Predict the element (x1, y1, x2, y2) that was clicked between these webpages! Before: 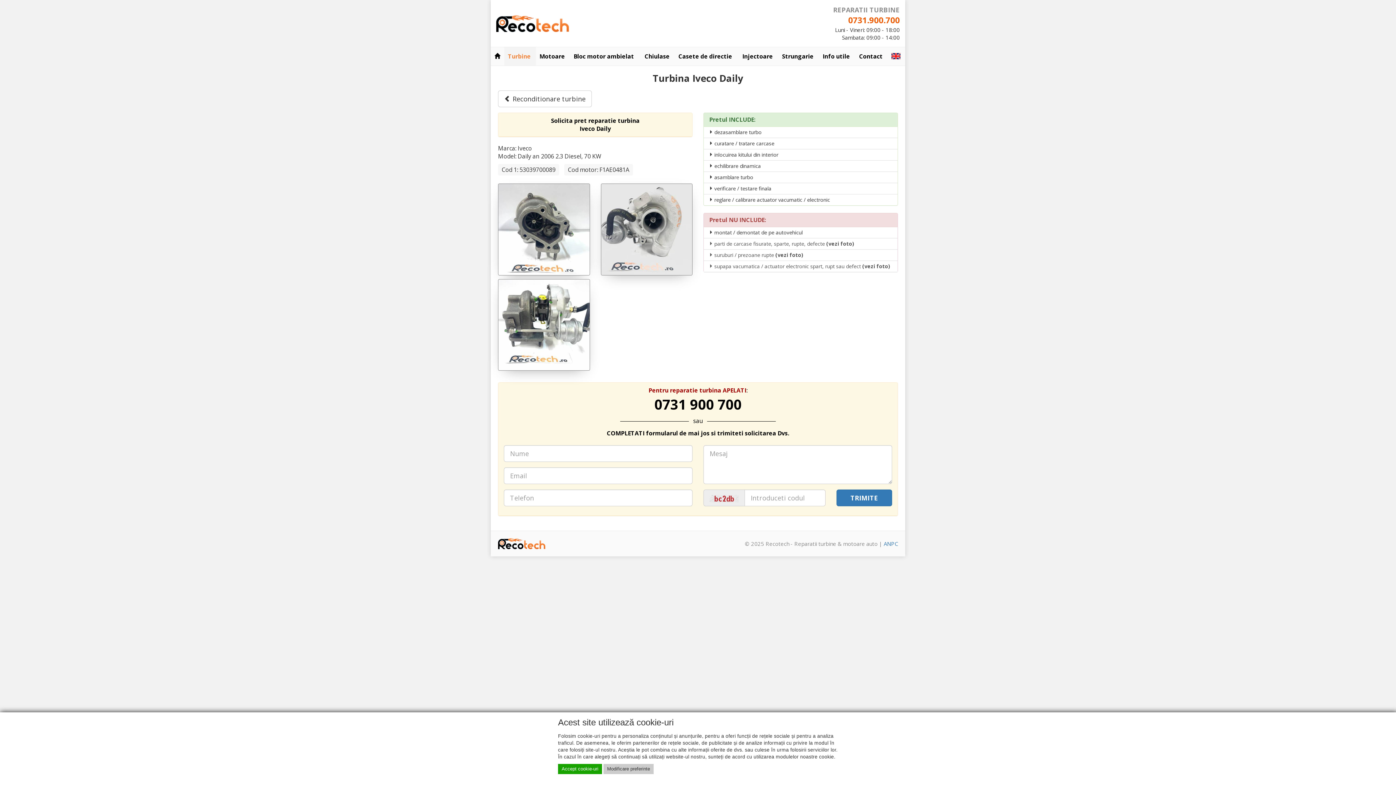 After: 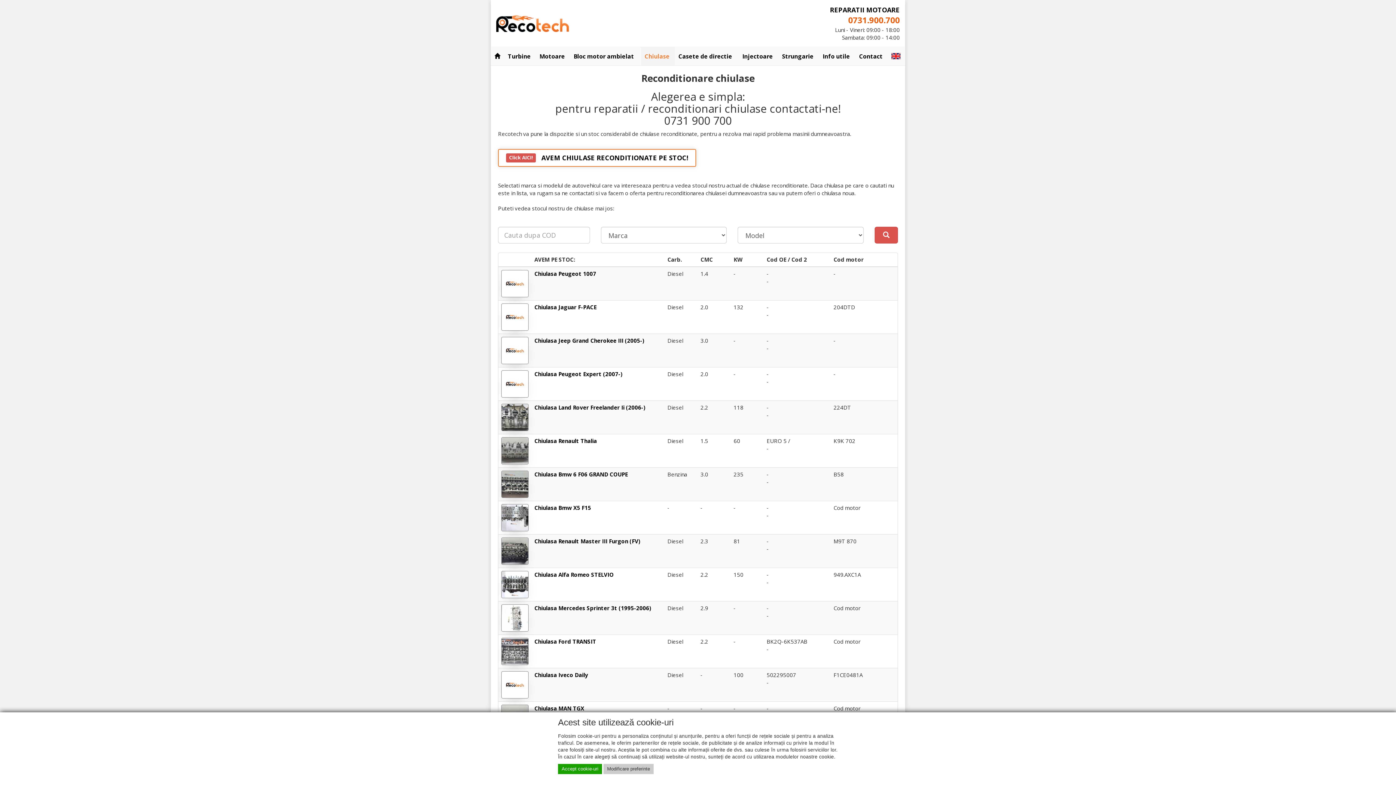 Action: bbox: (641, 47, 674, 65) label: Chiulase